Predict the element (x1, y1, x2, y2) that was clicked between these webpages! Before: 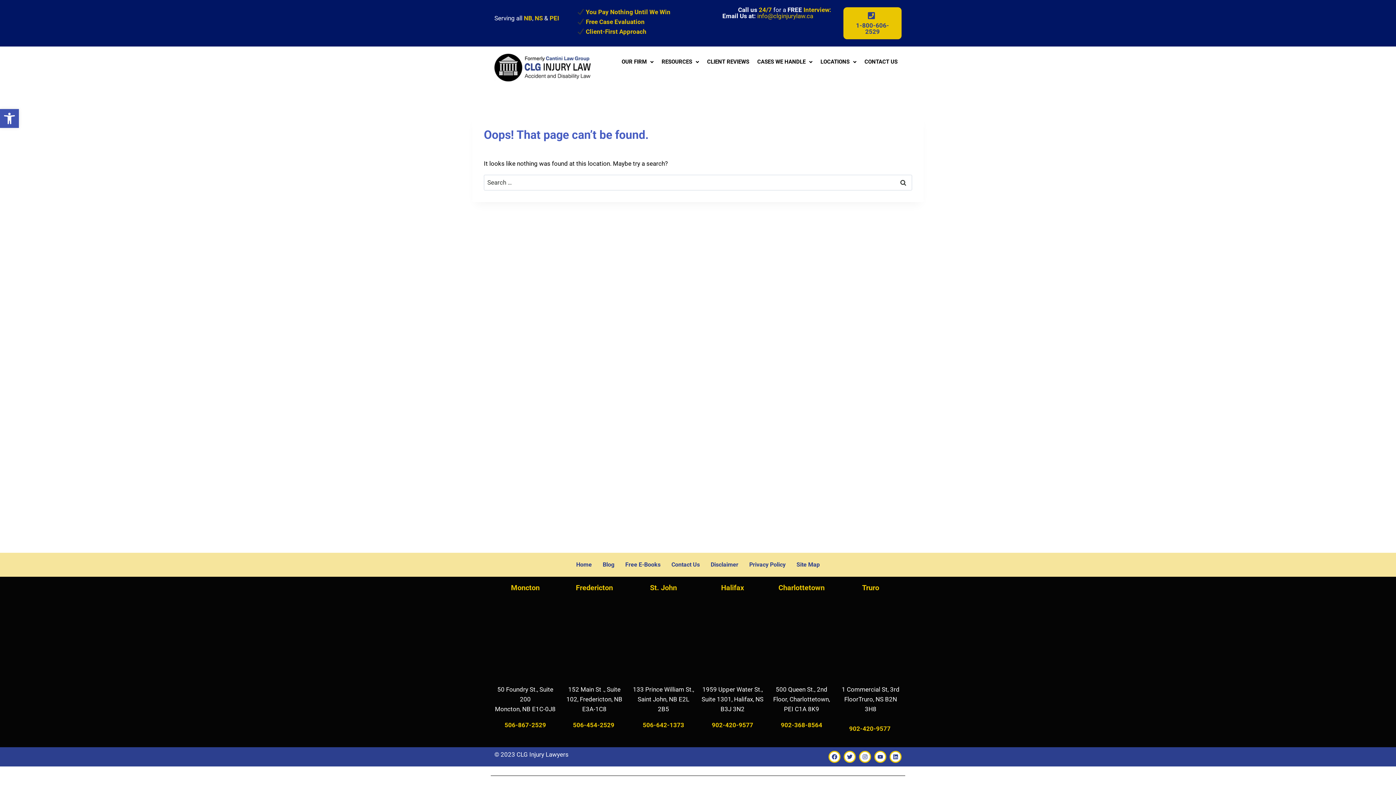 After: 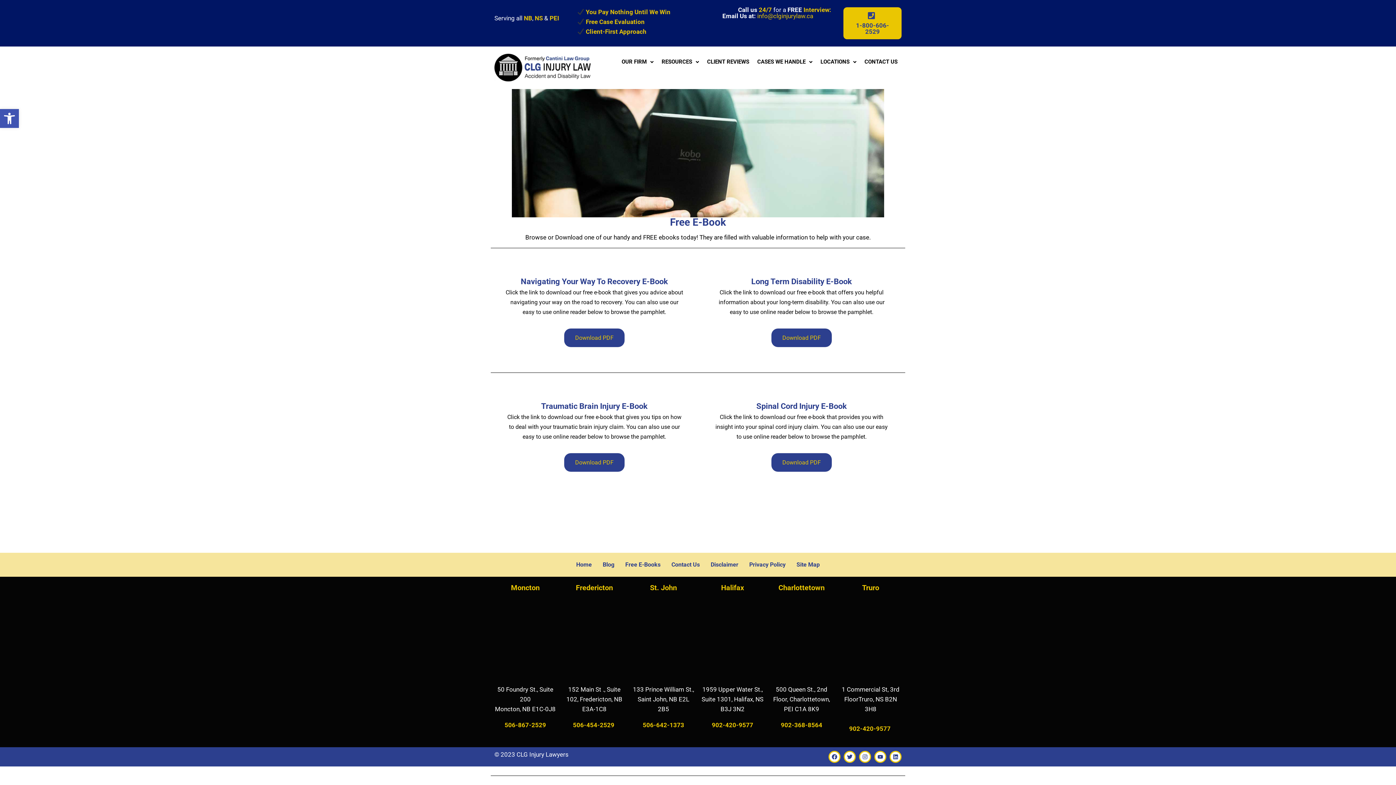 Action: label: Free E-Books bbox: (620, 556, 666, 573)